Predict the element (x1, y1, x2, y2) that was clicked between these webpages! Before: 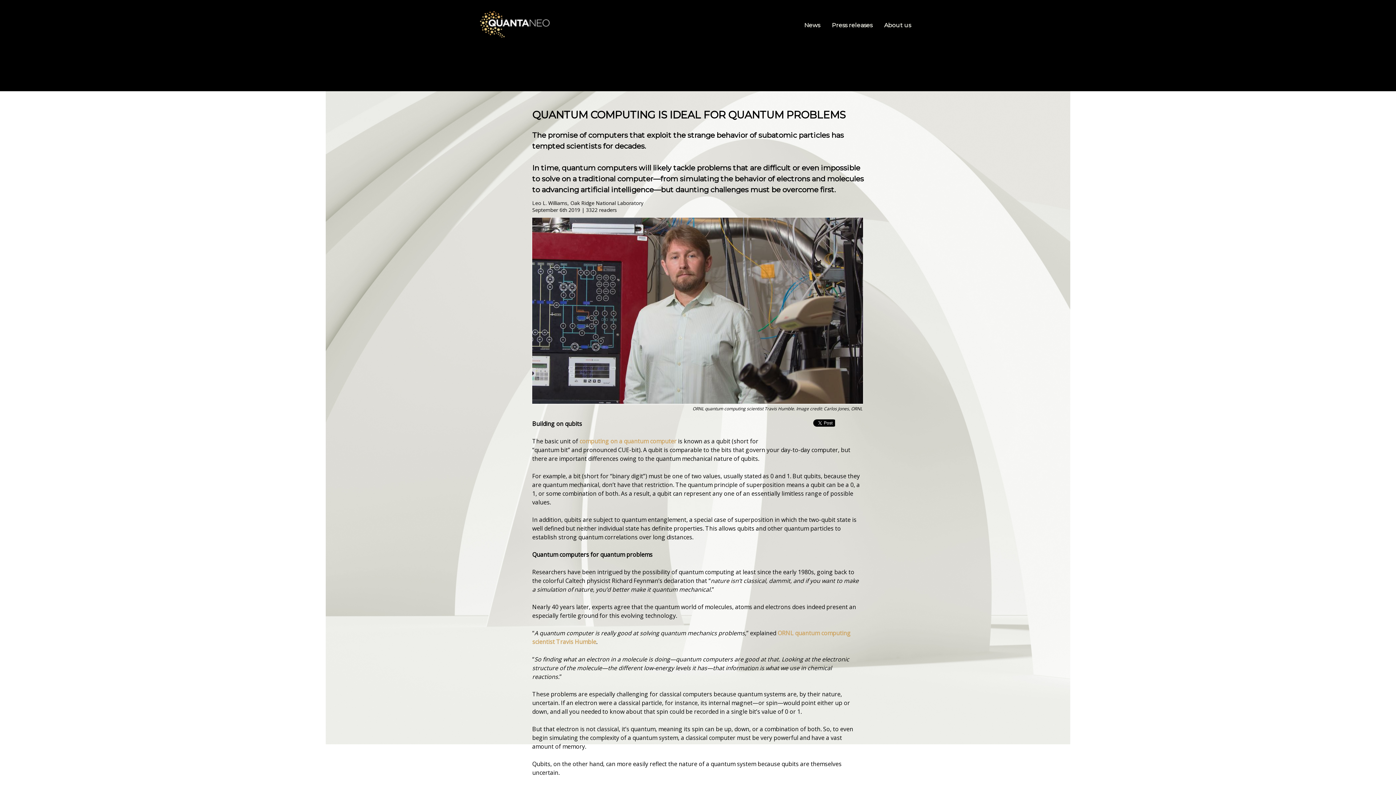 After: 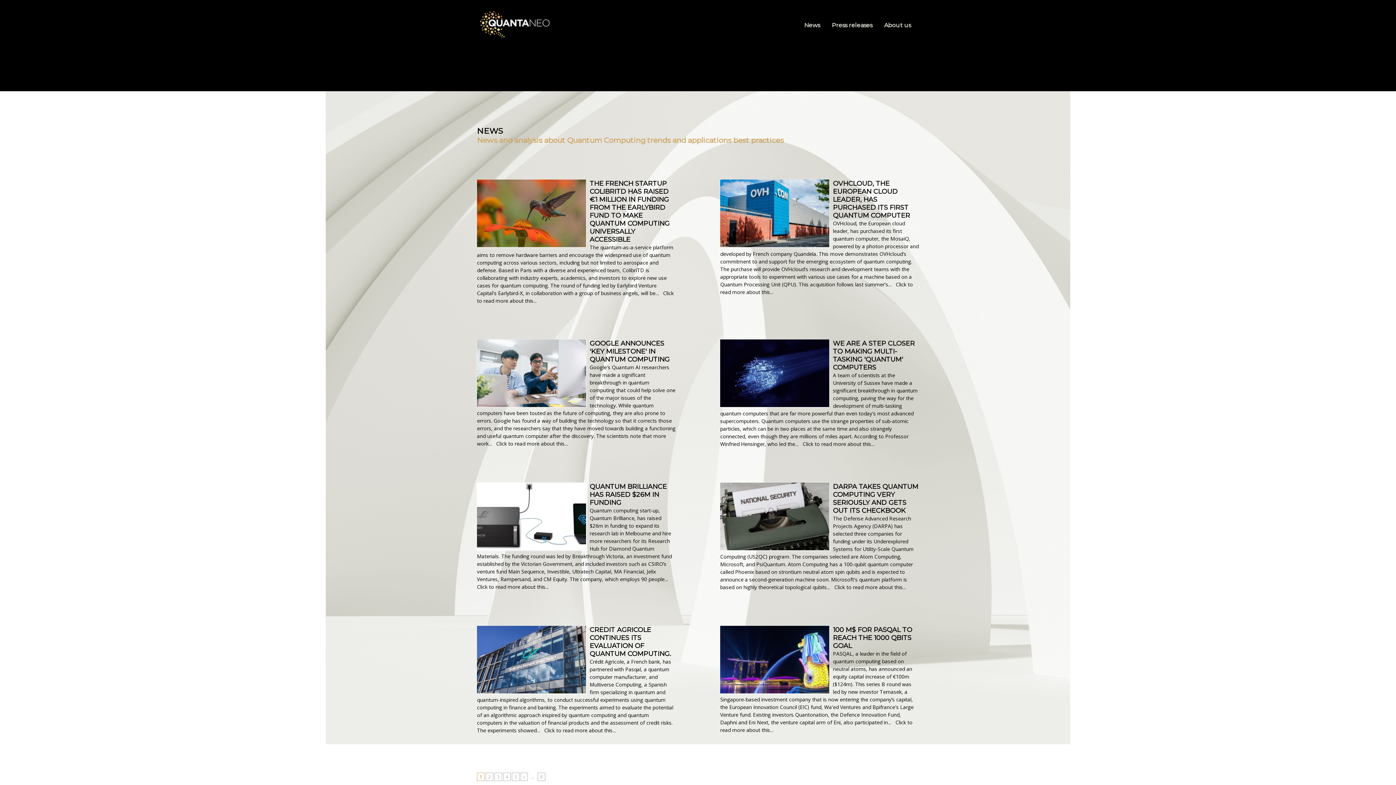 Action: bbox: (802, 20, 823, 30) label: News 